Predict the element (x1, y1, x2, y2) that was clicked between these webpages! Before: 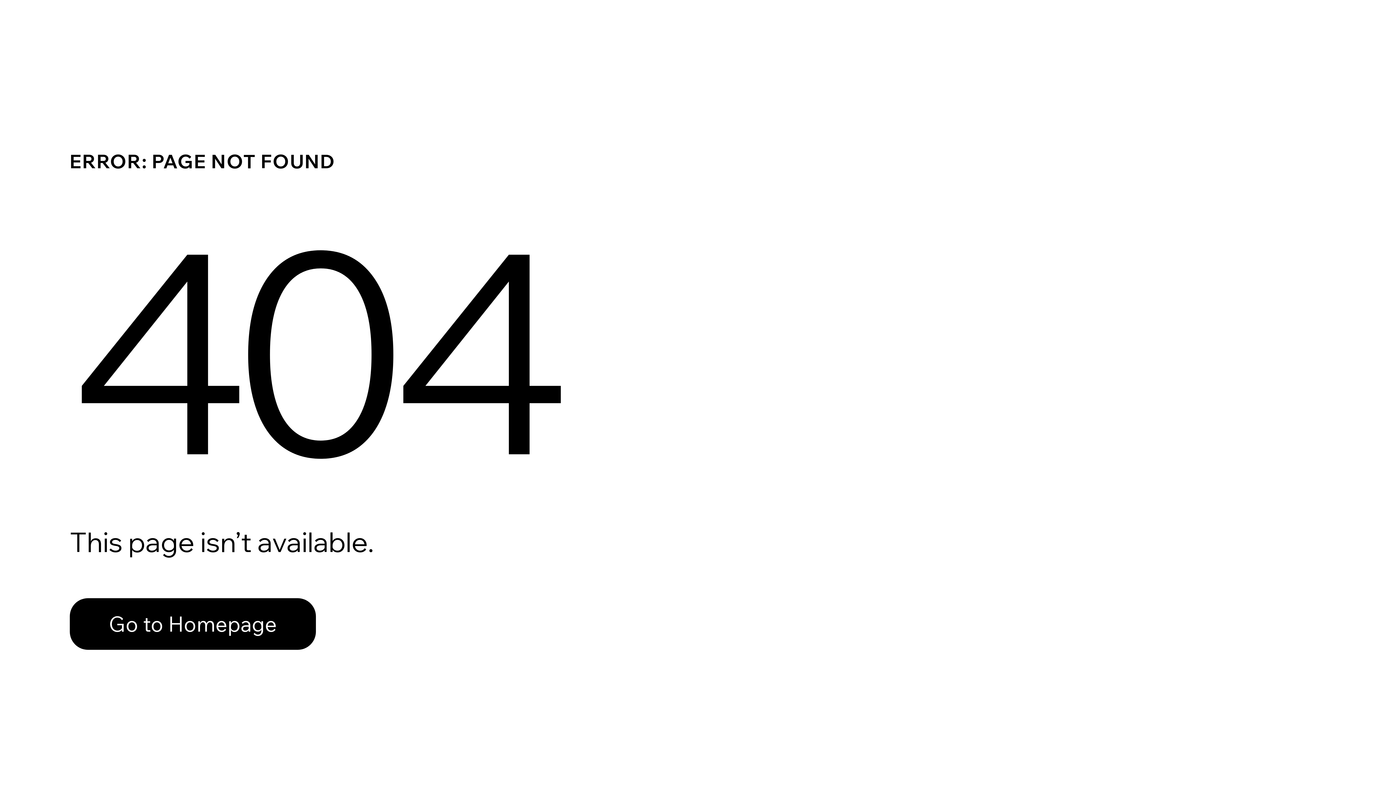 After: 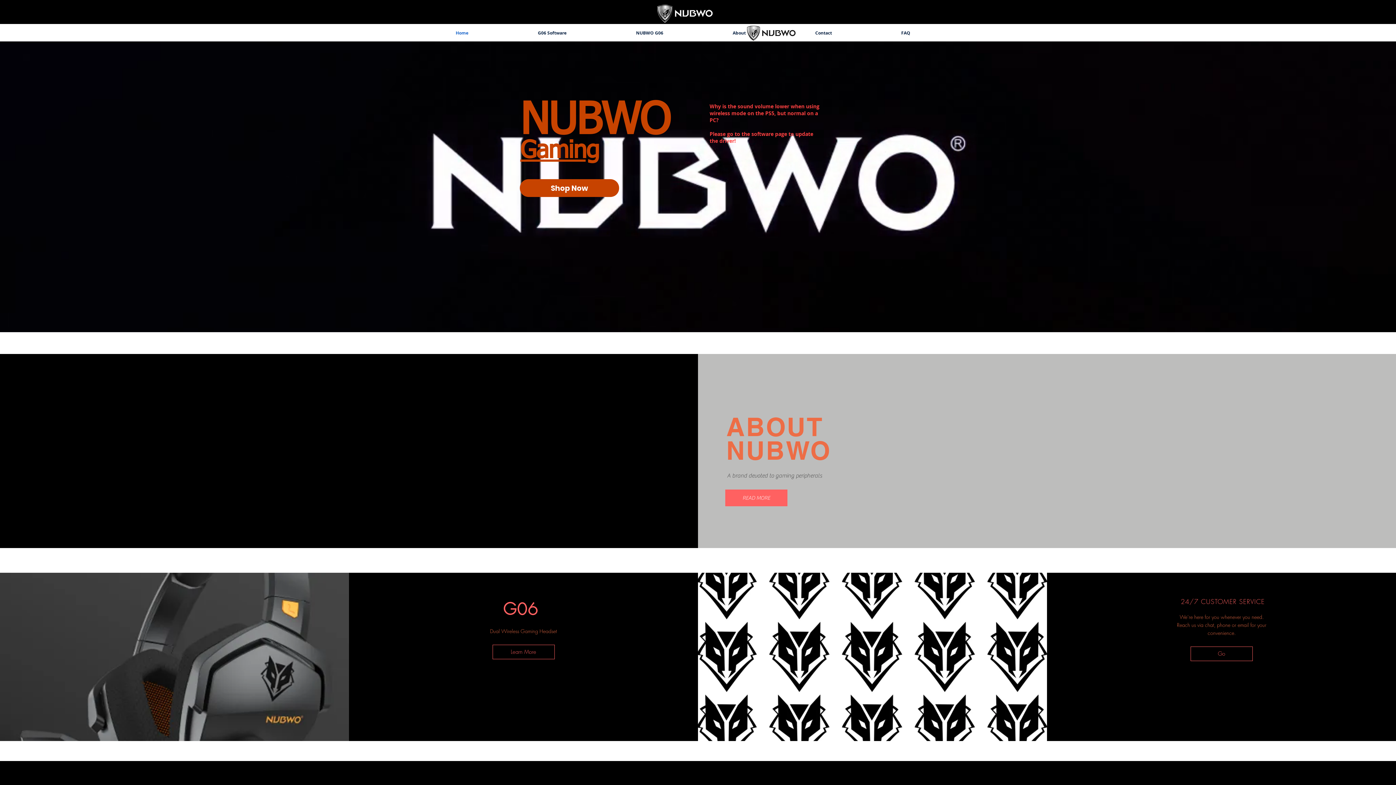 Action: label: Go to Homepage bbox: (69, 582, 768, 659)